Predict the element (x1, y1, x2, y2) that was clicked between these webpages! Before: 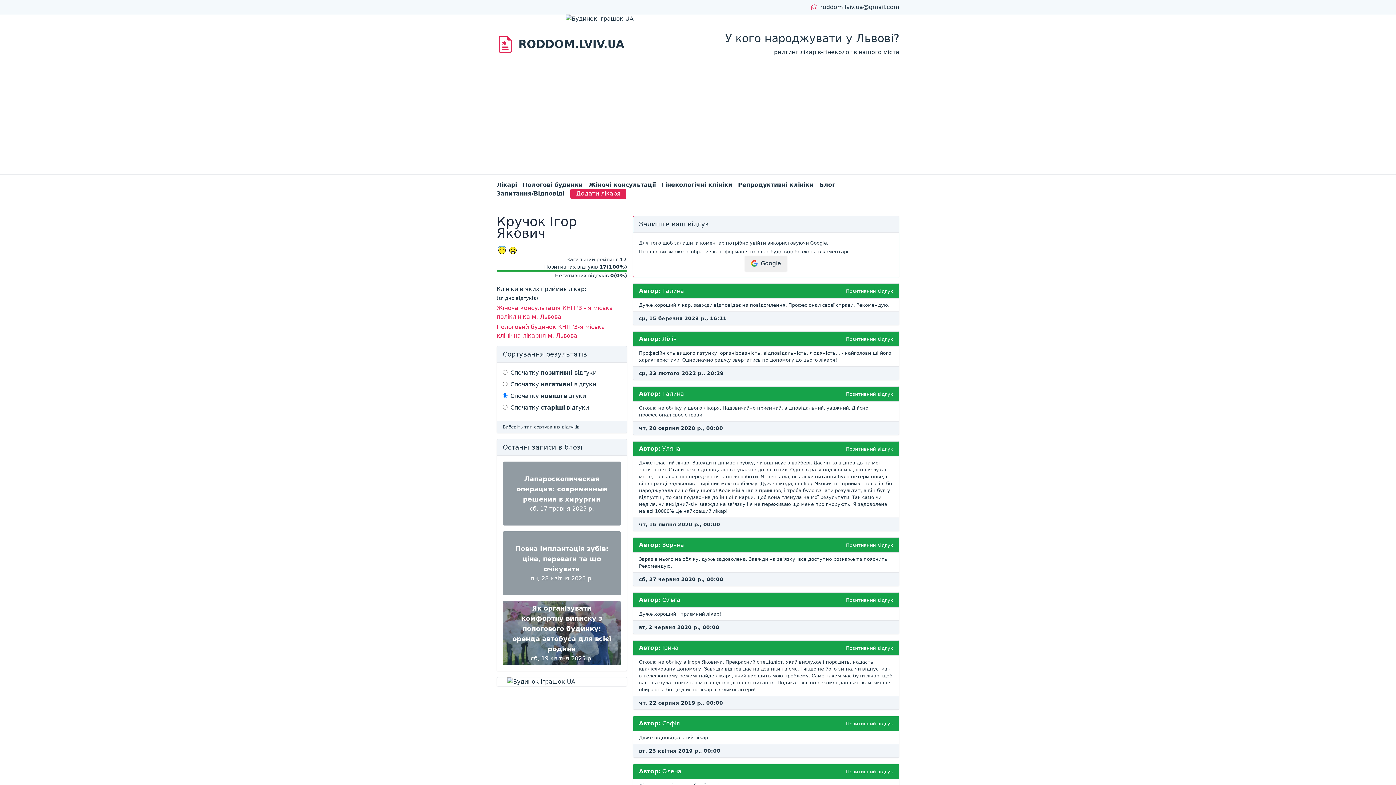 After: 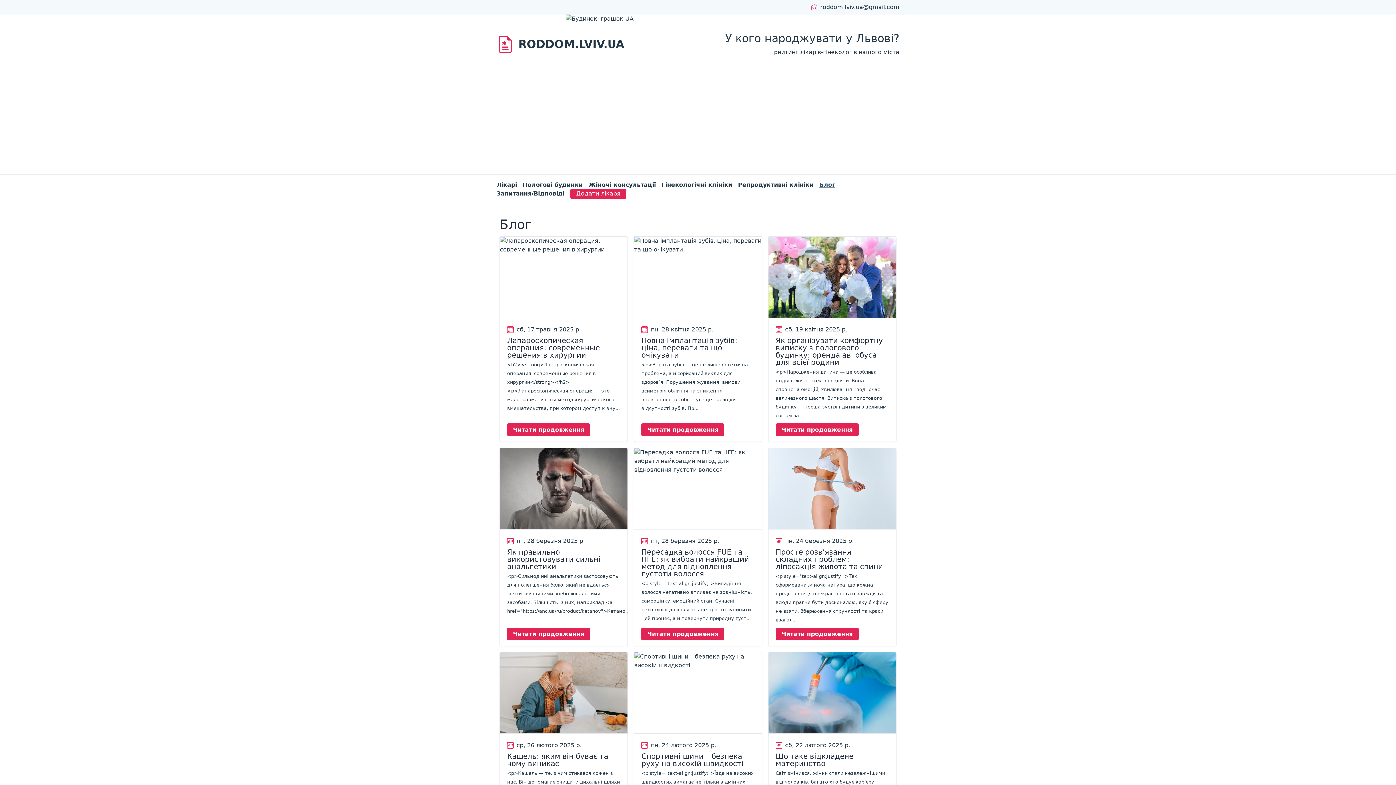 Action: bbox: (819, 180, 835, 189) label: Блог